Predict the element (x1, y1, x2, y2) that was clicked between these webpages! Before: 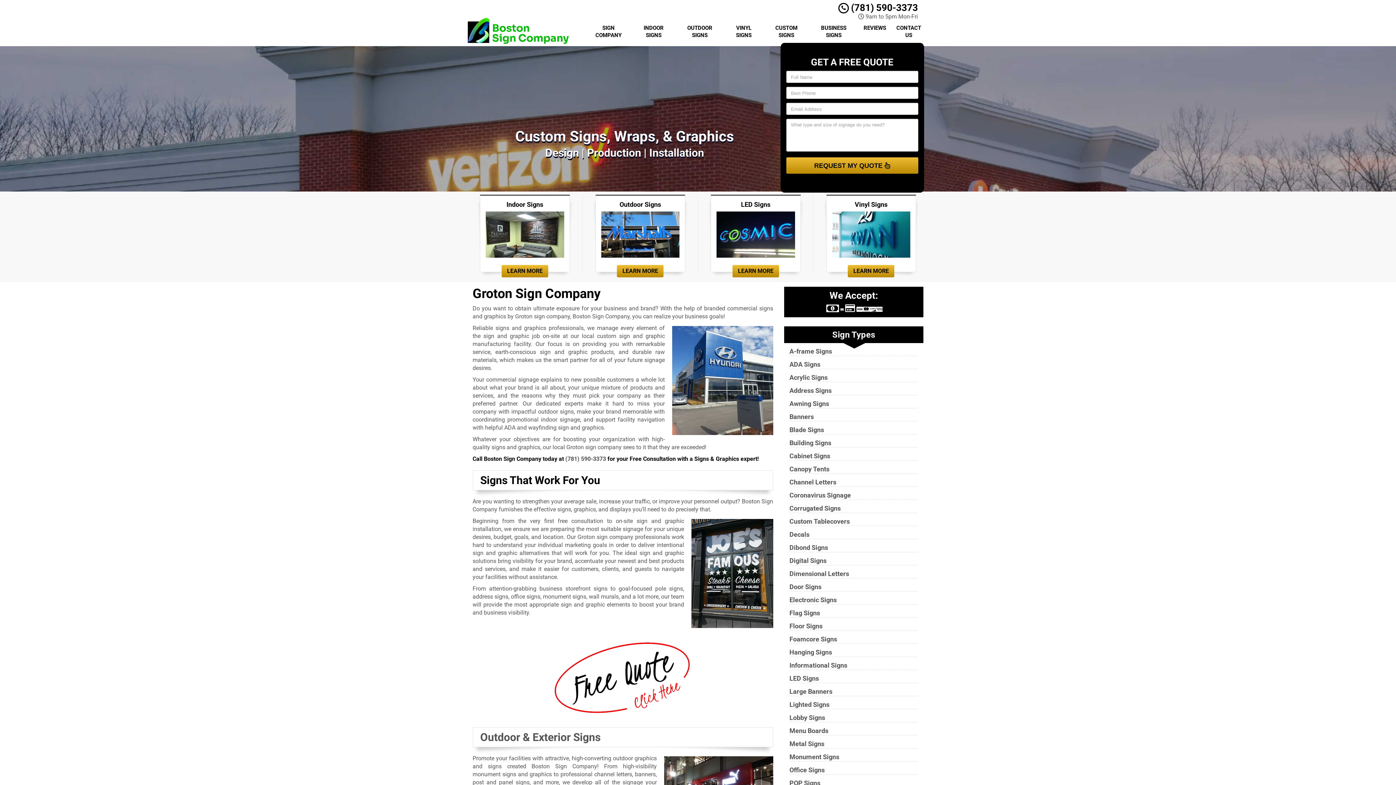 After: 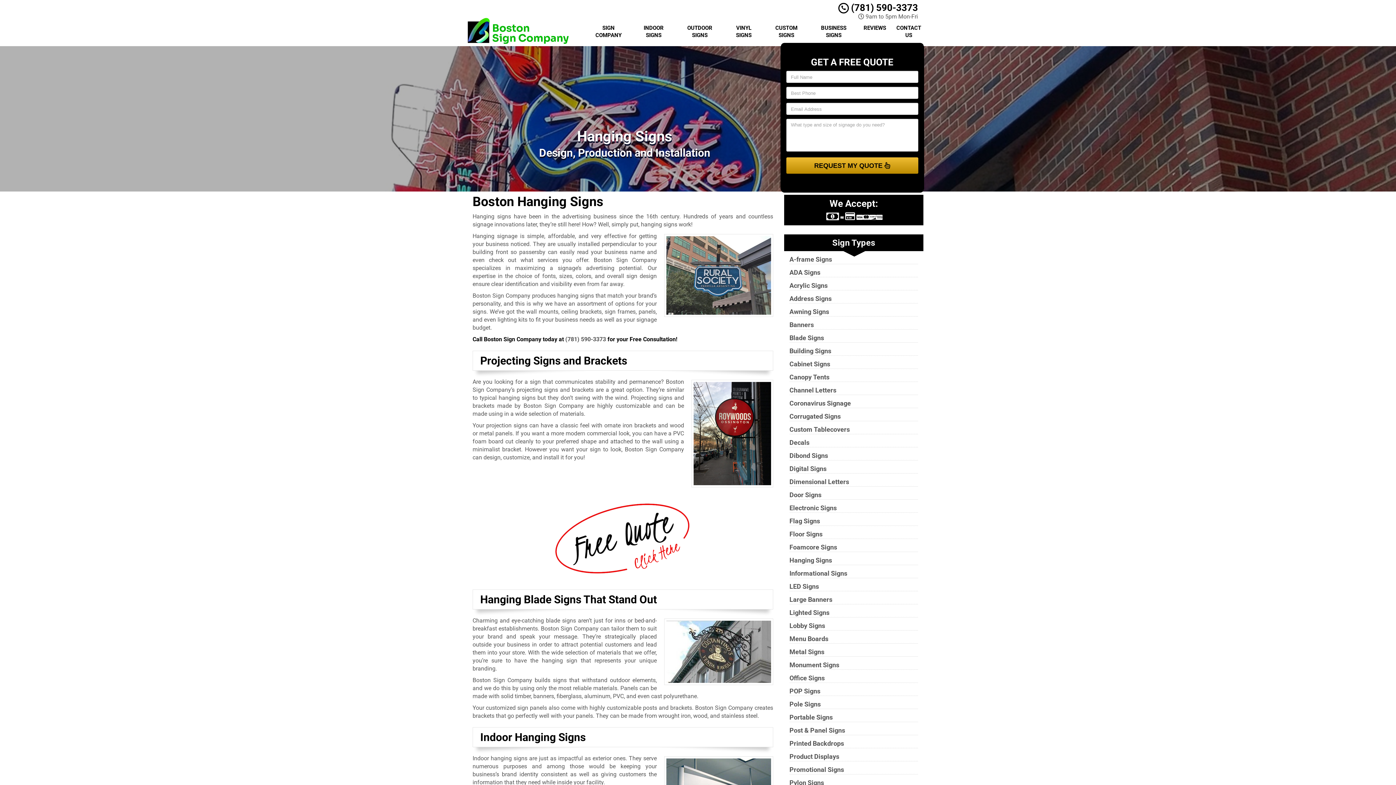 Action: bbox: (789, 648, 832, 656) label: Hanging Signs